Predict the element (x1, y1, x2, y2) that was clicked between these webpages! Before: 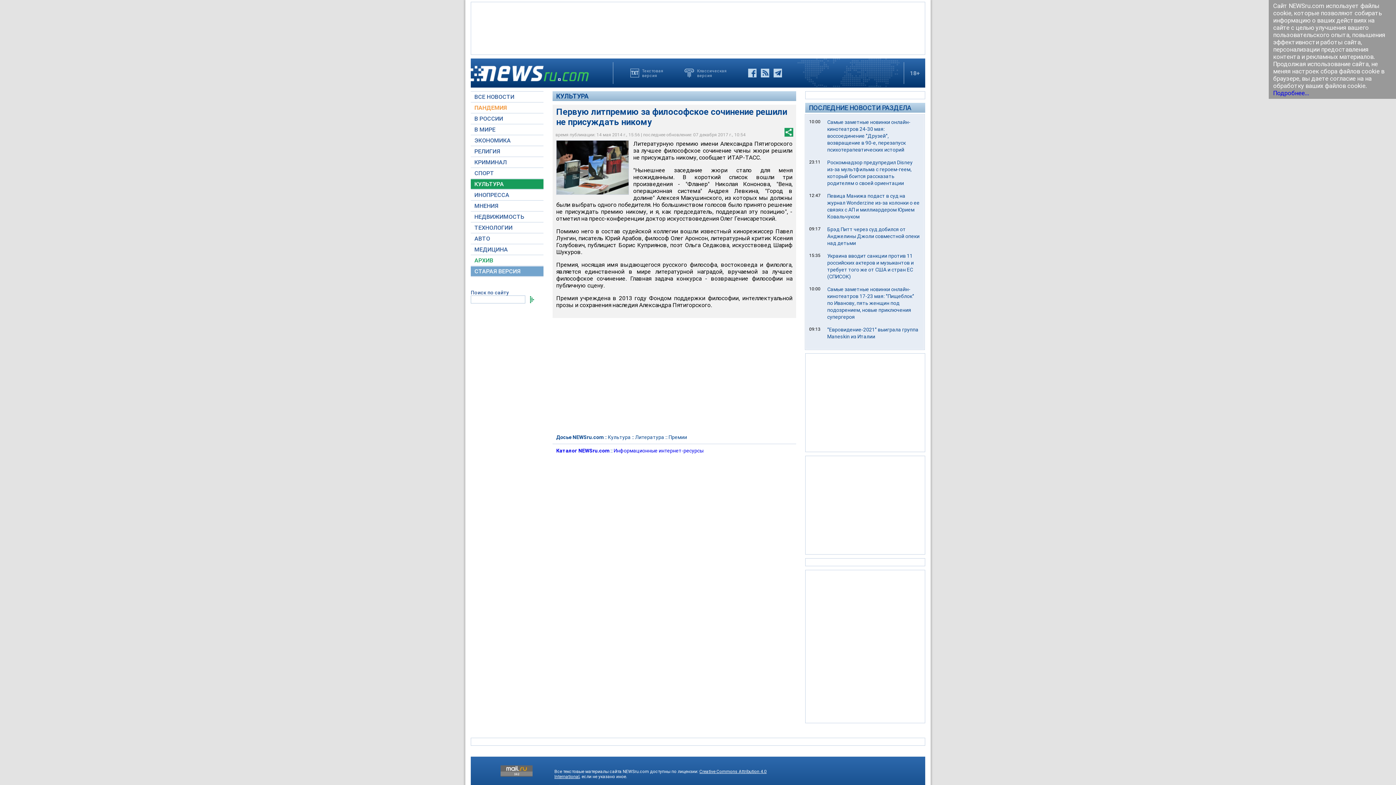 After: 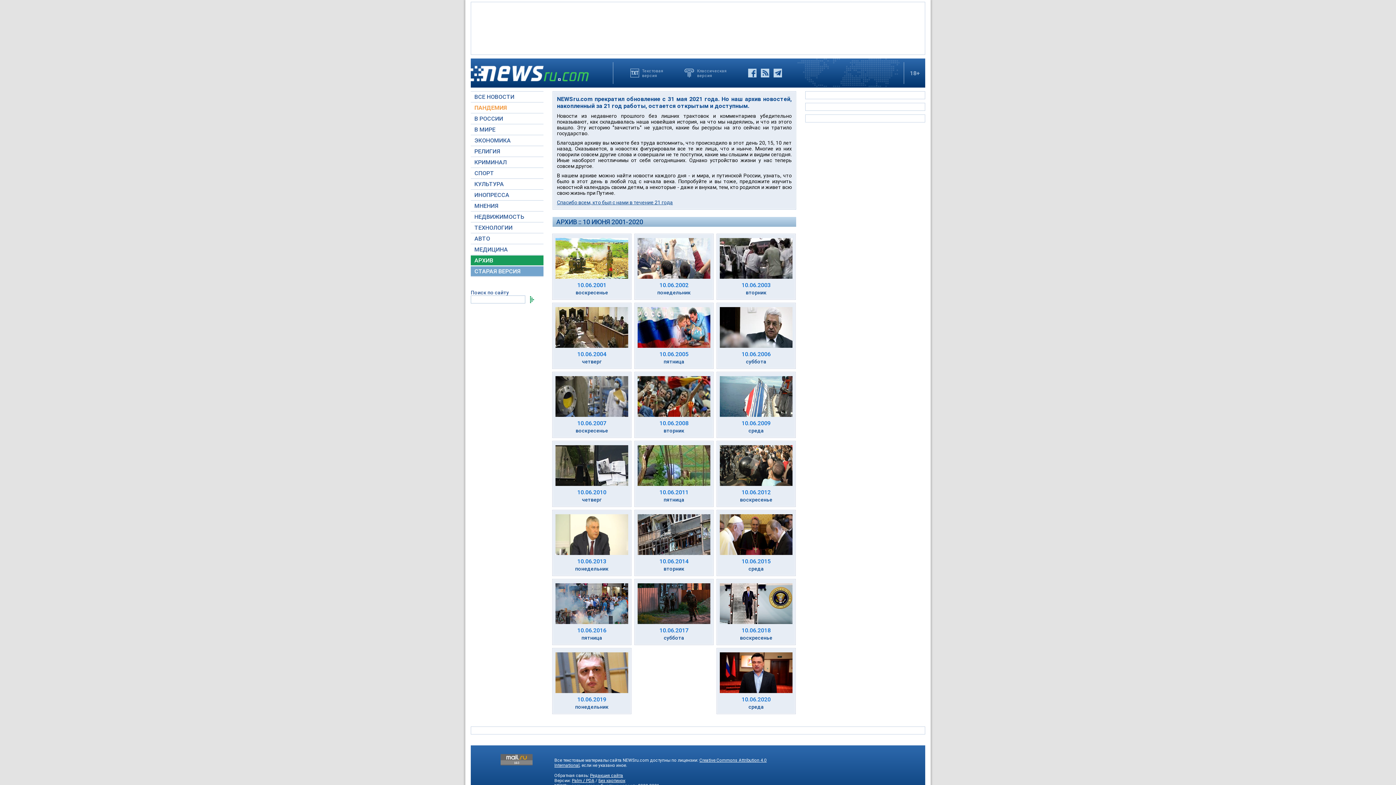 Action: bbox: (470, 58, 610, 90)